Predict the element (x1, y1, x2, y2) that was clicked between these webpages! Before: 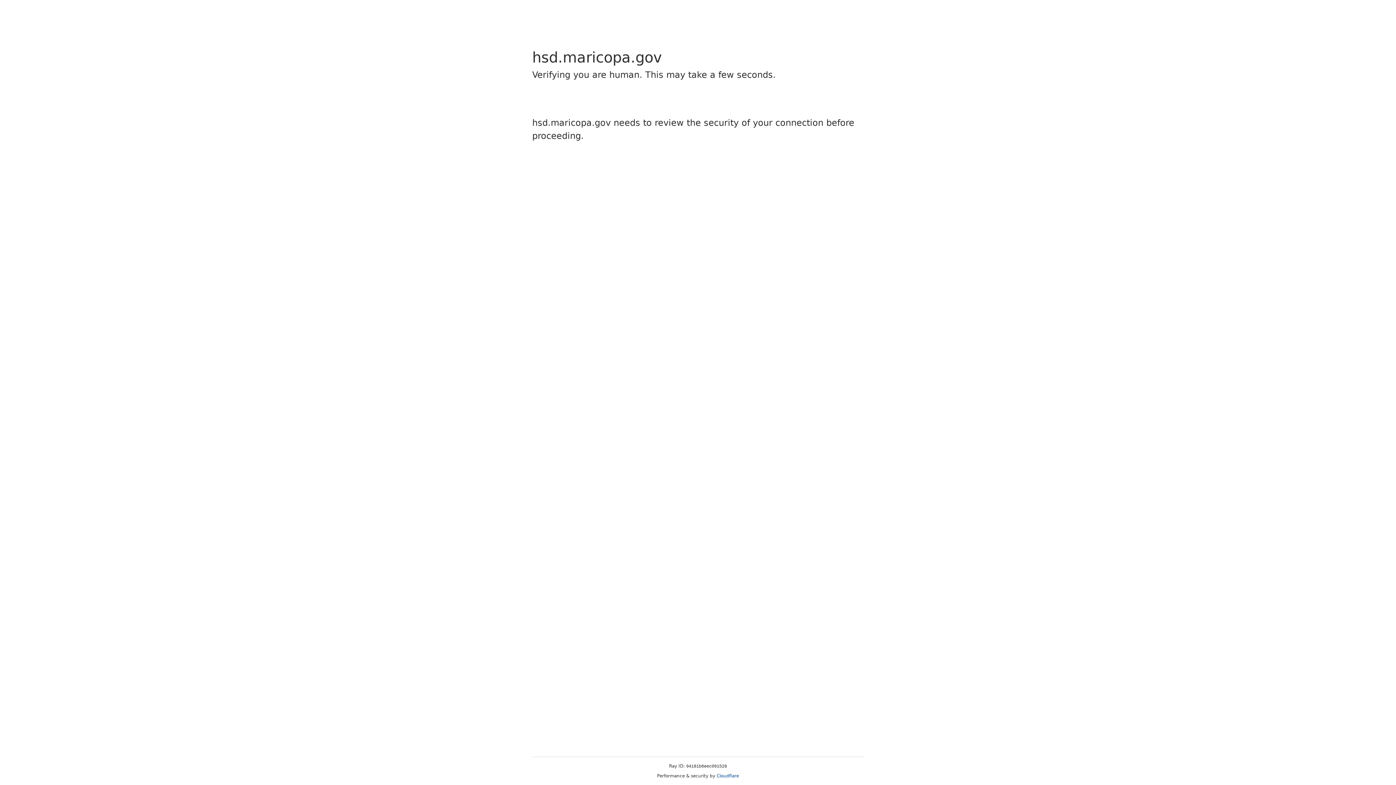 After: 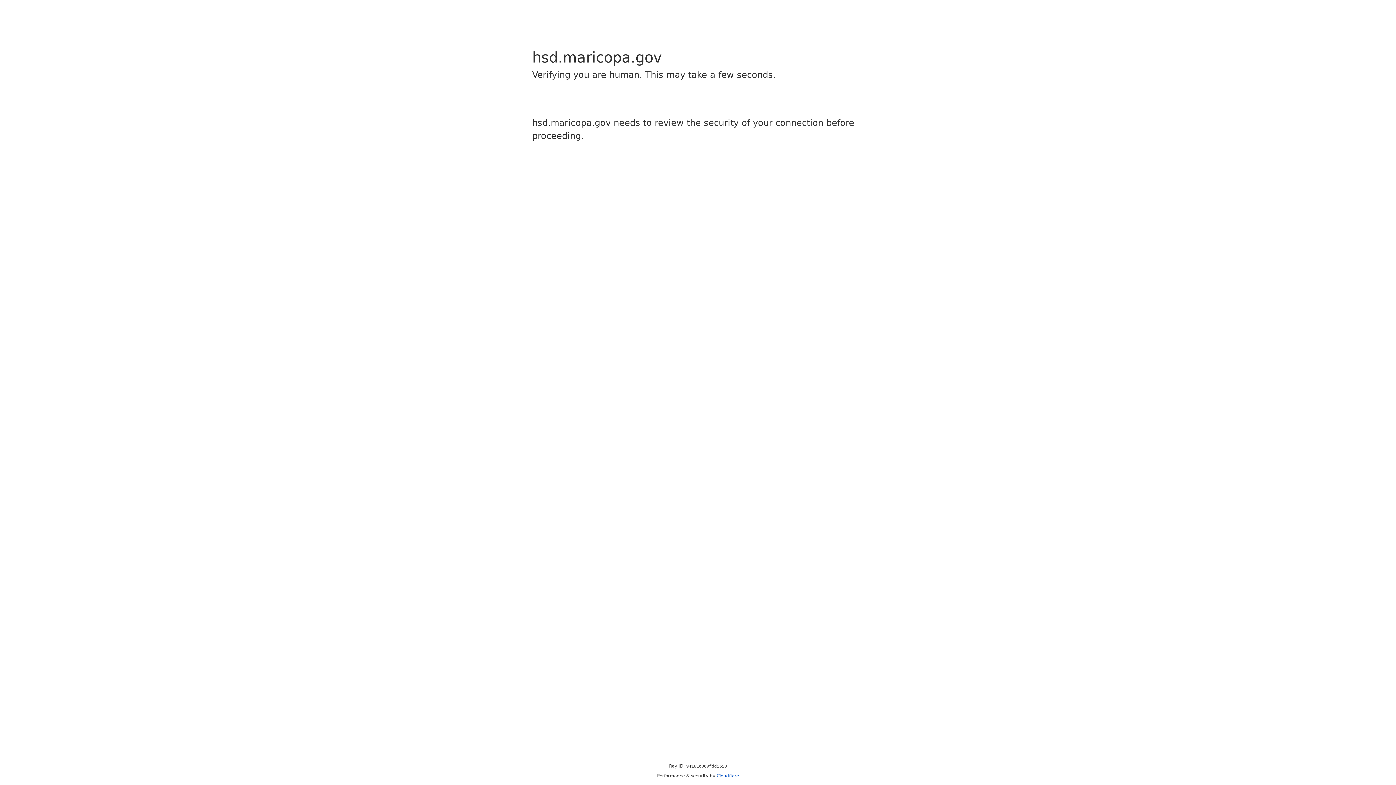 Action: label: Cloudflare bbox: (716, 773, 739, 778)